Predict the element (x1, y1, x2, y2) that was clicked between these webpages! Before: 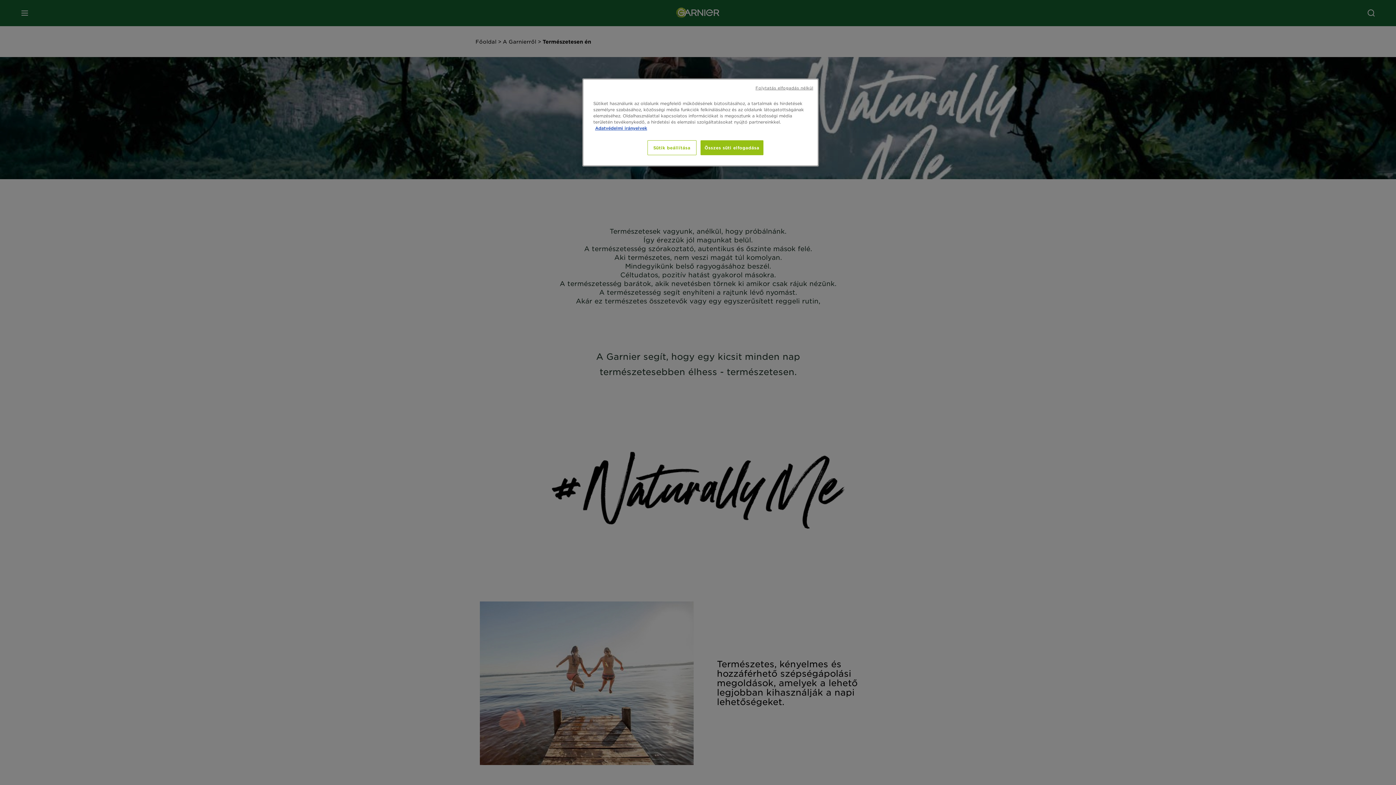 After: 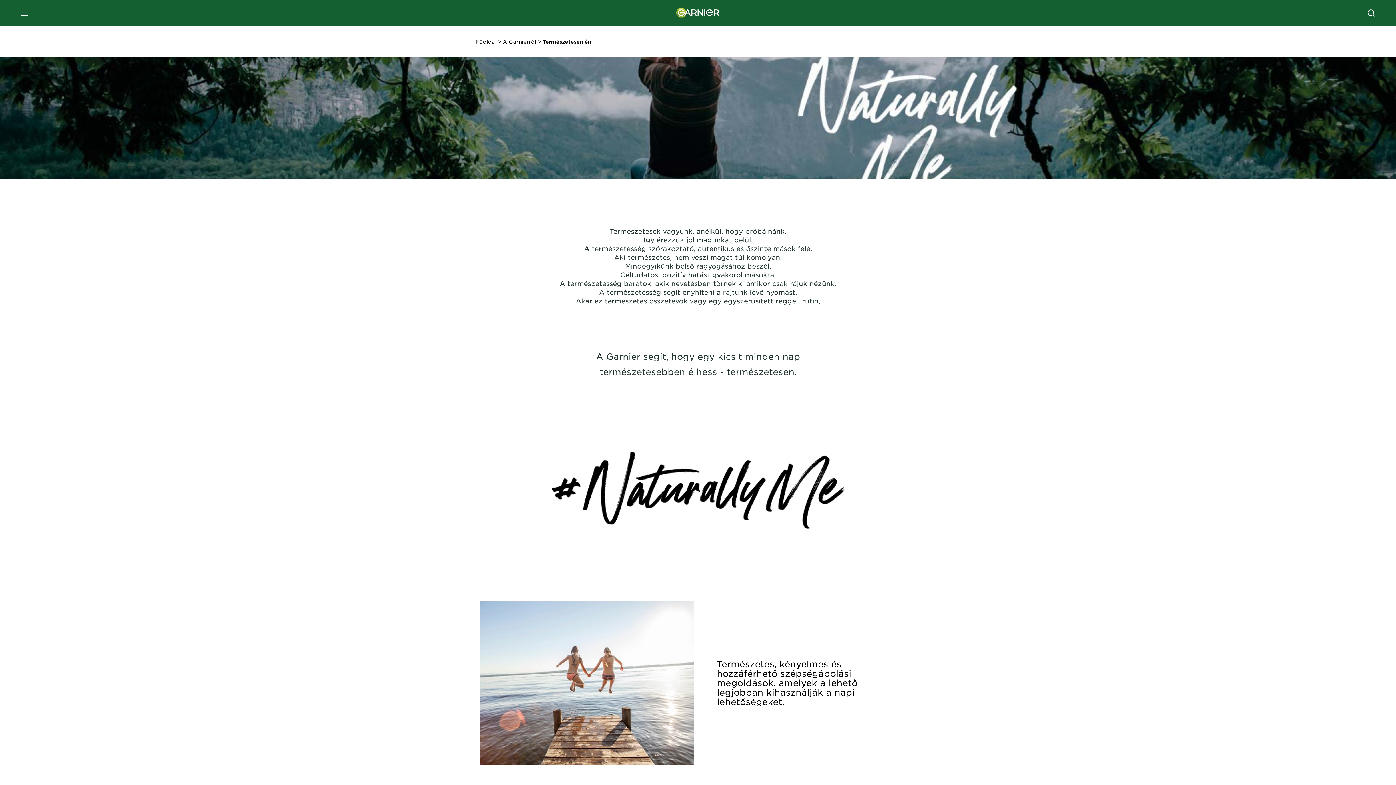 Action: label: Összes süti elfogadása bbox: (700, 140, 763, 155)